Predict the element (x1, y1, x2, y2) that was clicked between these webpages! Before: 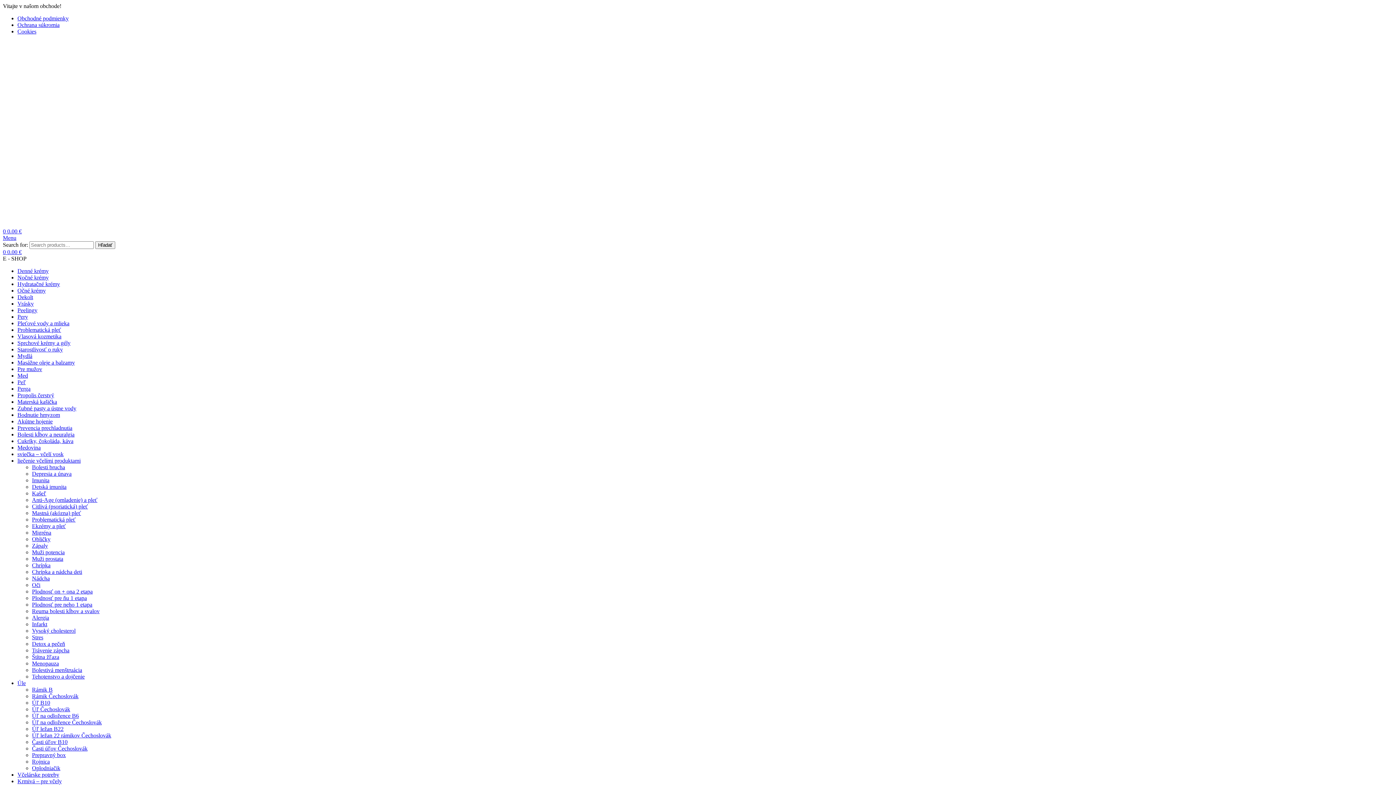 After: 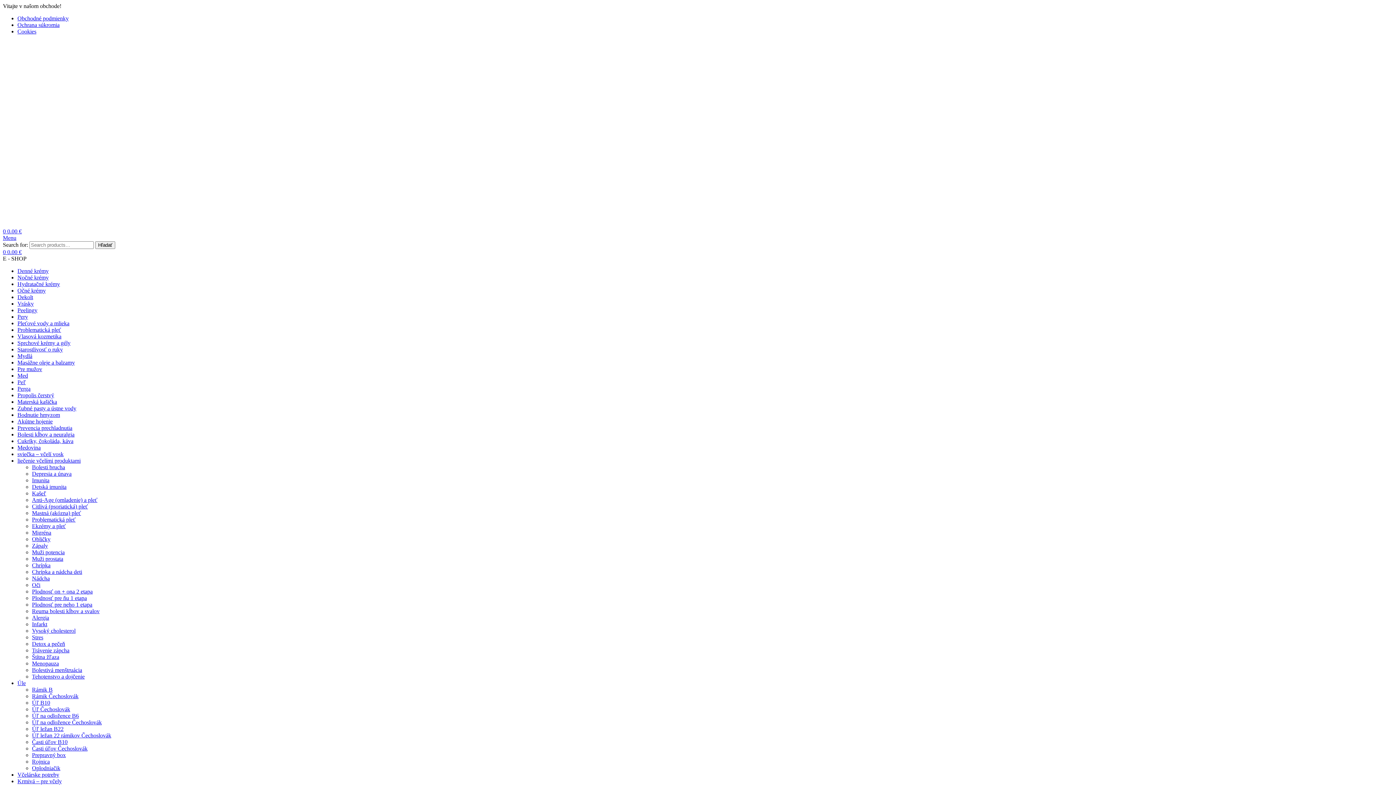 Action: label: Dekolt bbox: (17, 294, 33, 300)